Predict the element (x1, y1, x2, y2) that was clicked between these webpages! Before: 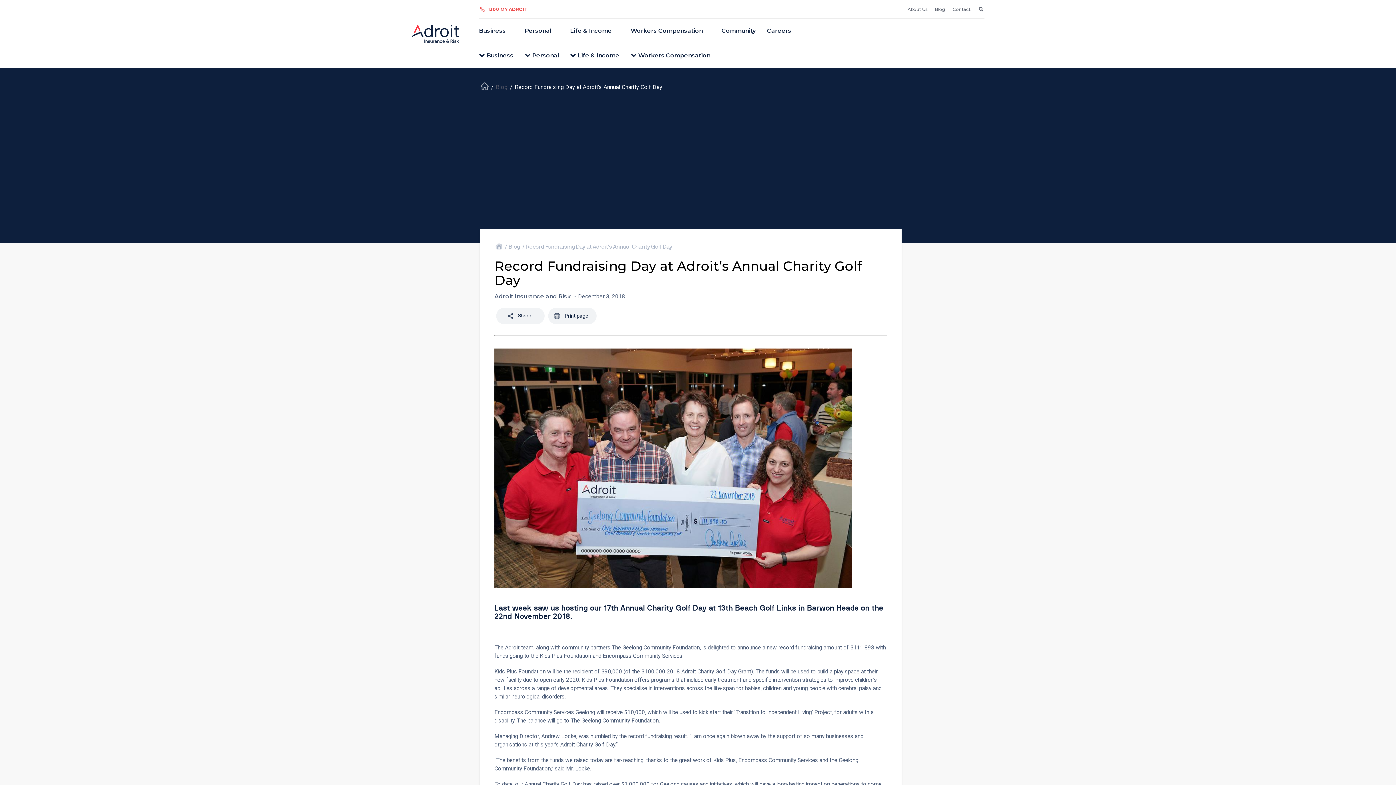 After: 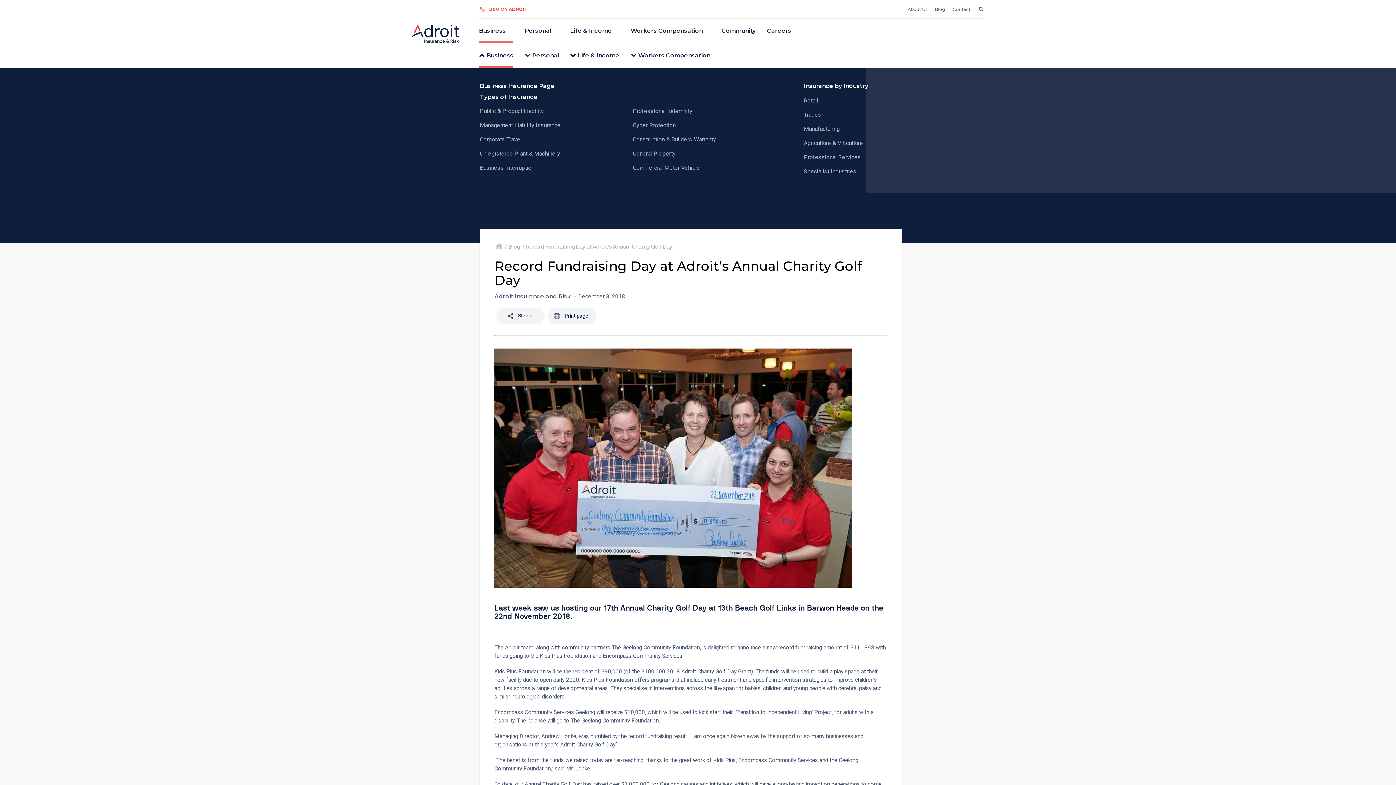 Action: label: Business bbox: (479, 43, 524, 68)